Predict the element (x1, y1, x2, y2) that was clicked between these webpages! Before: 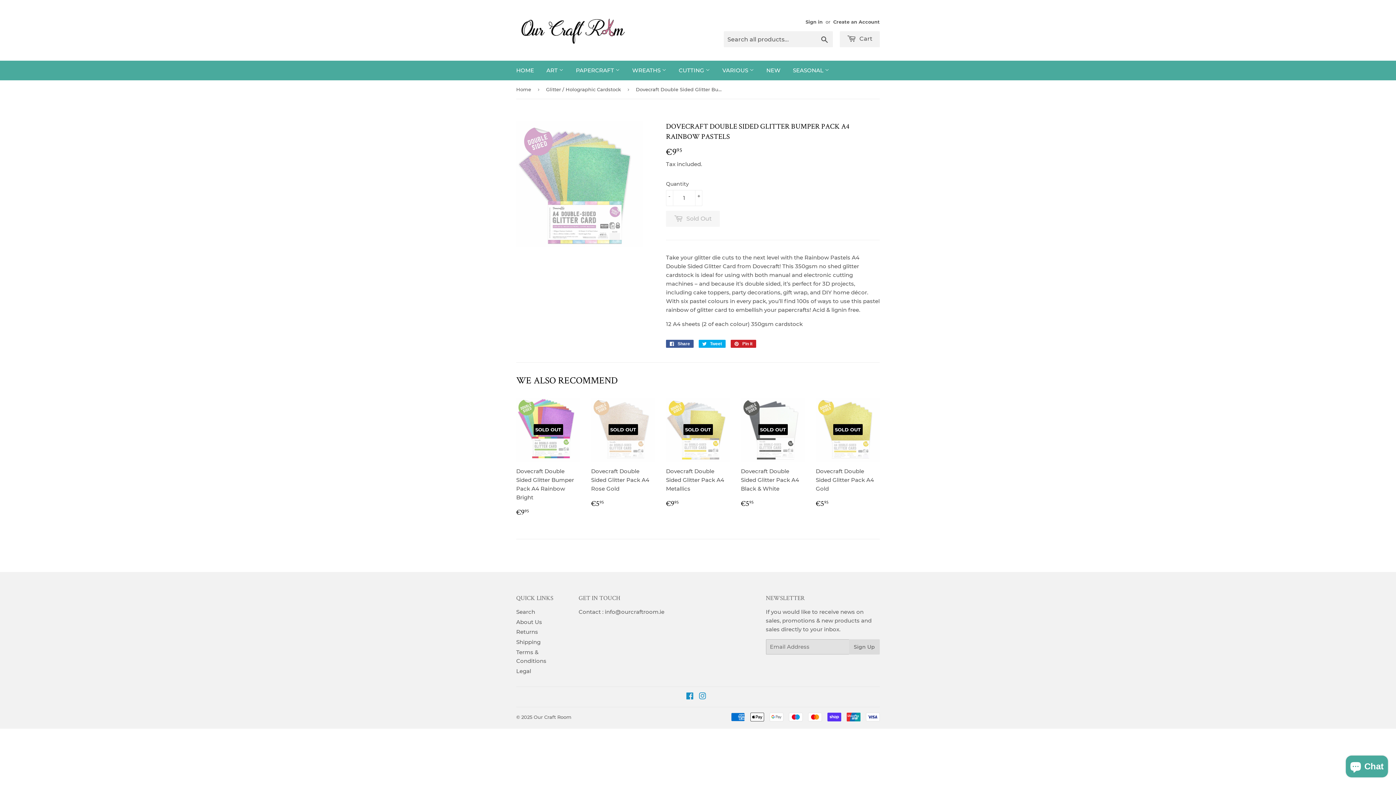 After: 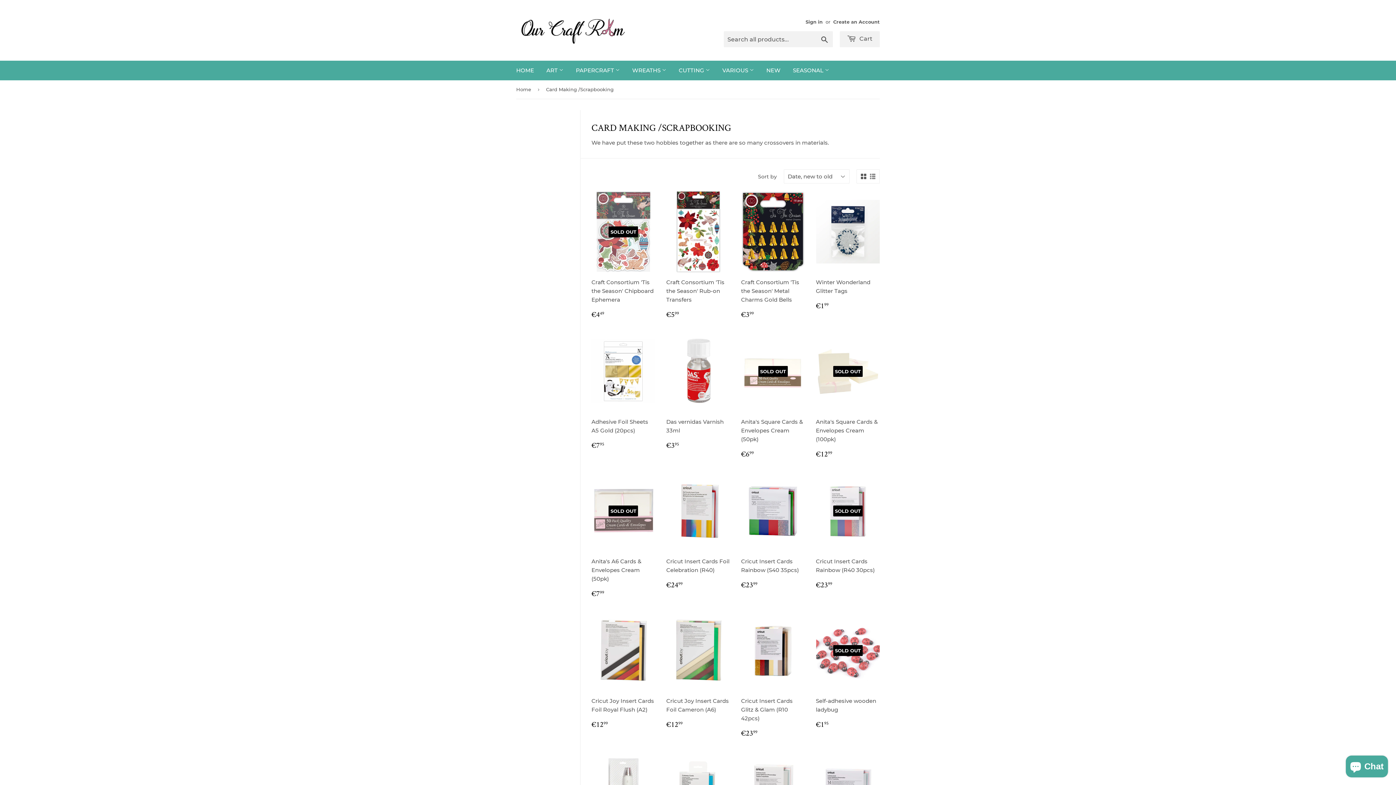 Action: bbox: (570, 60, 625, 80) label: PAPERCRAFT 